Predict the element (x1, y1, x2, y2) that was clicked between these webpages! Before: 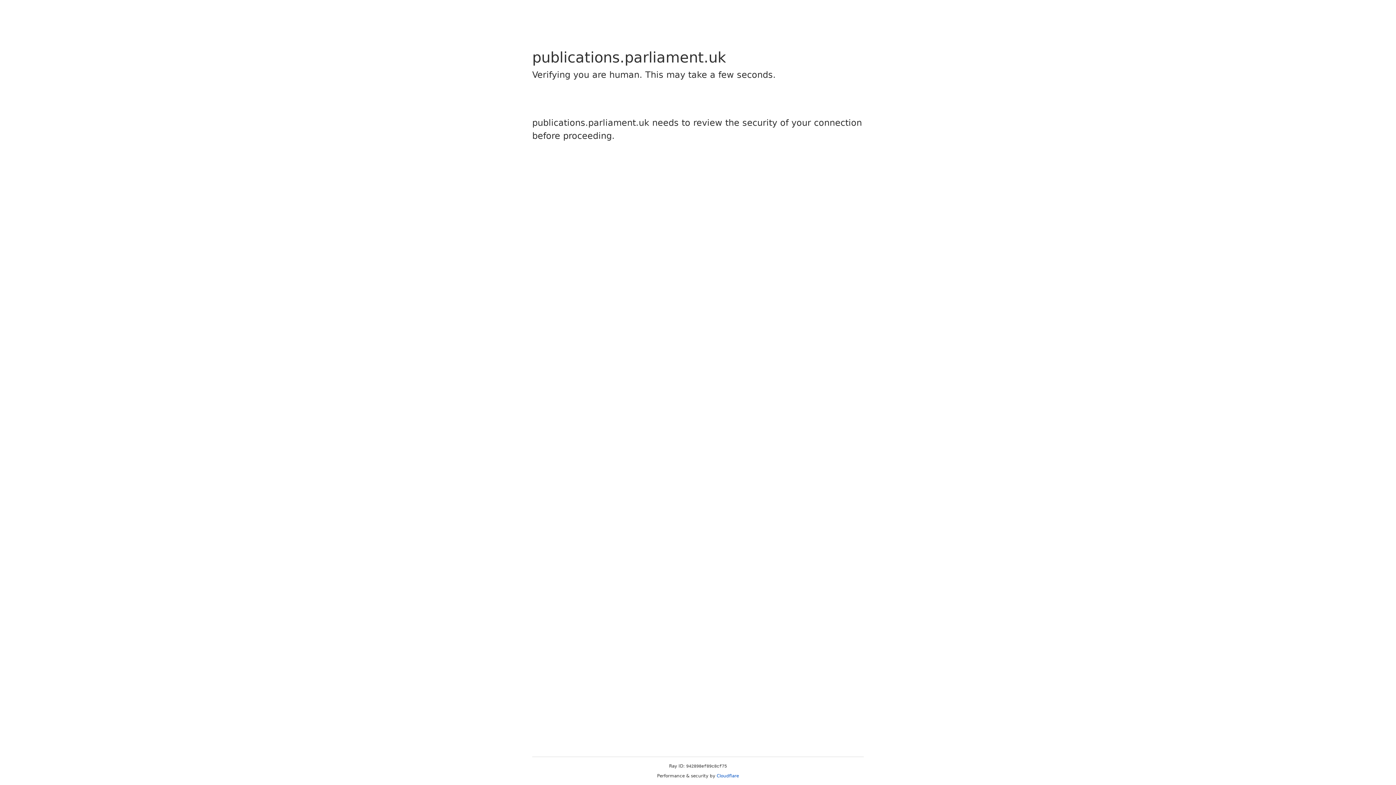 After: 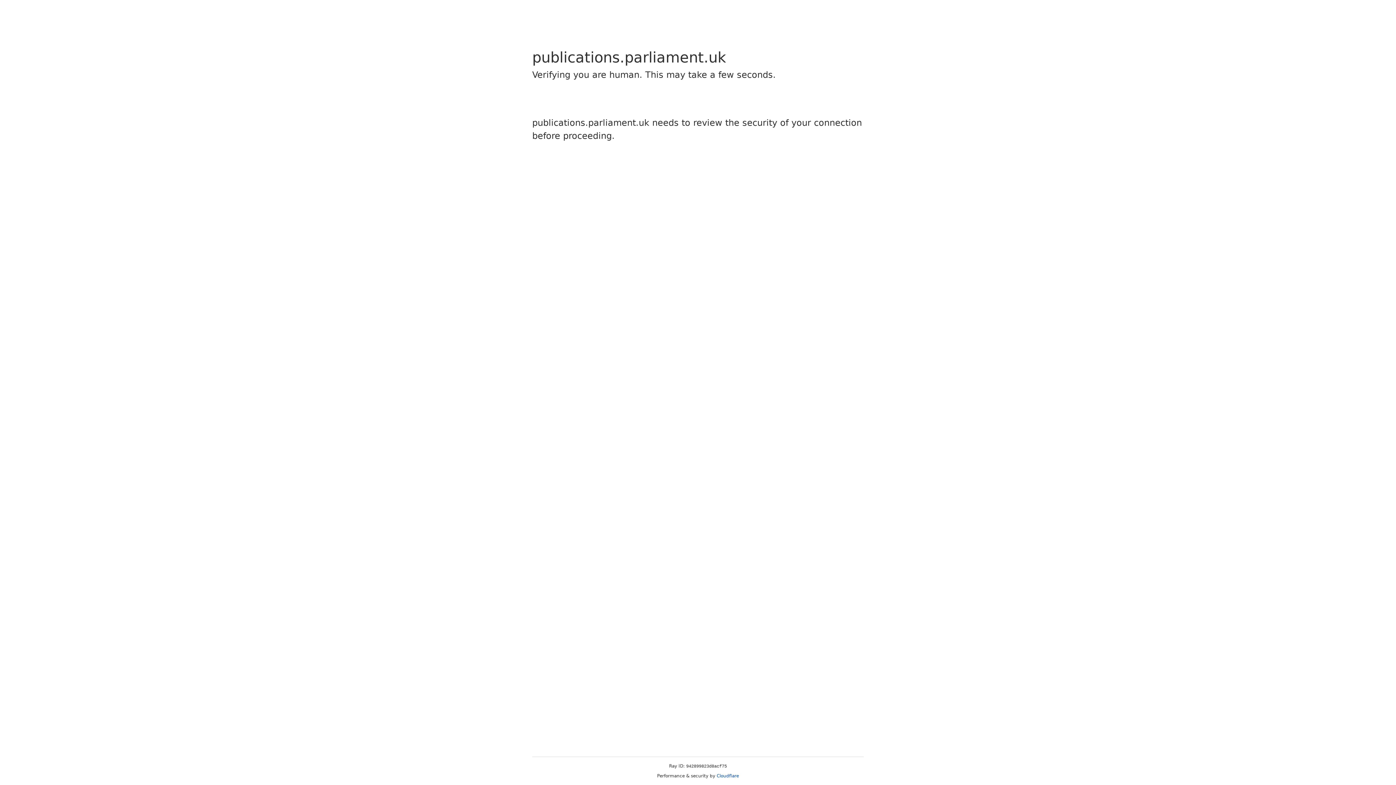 Action: bbox: (716, 773, 739, 778) label: Cloudflare